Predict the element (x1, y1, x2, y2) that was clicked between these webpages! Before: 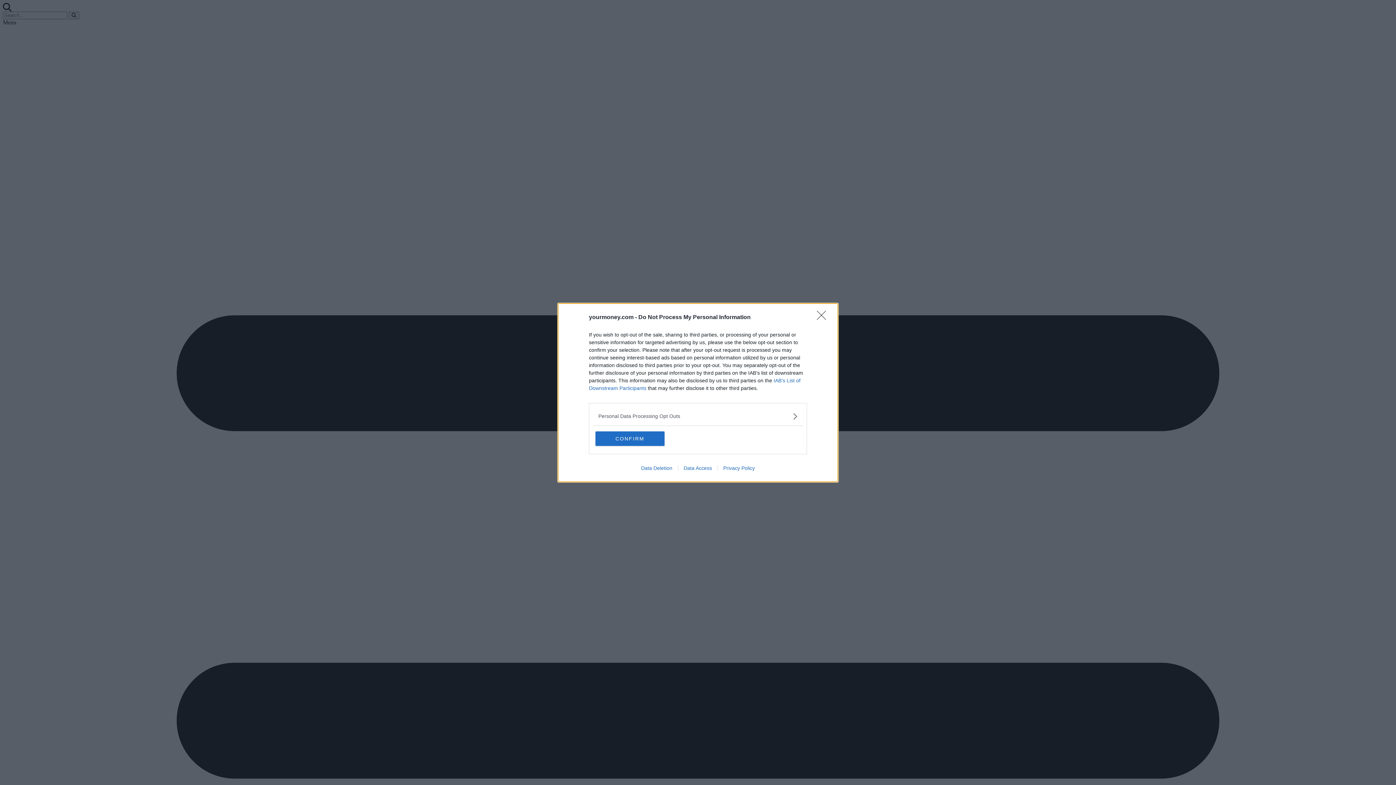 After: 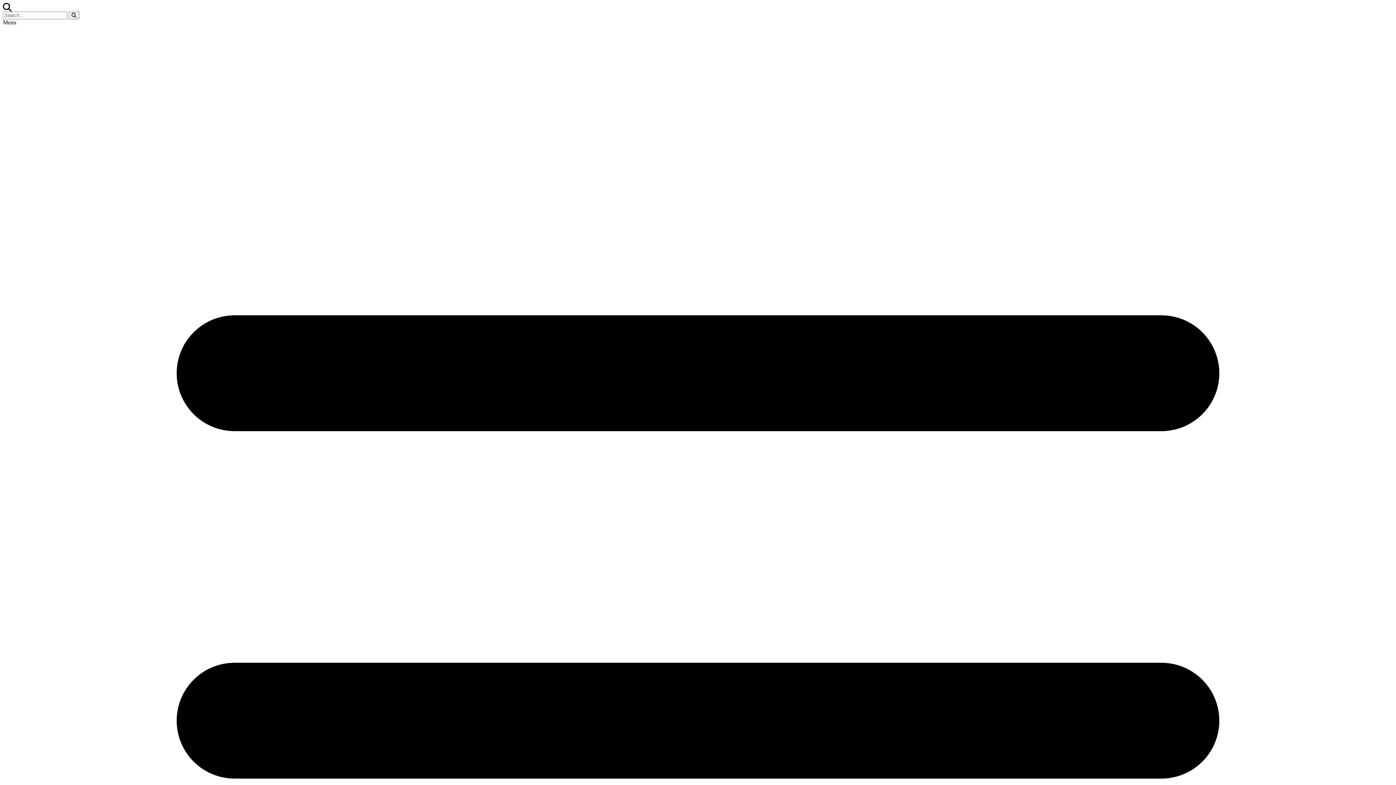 Action: bbox: (595, 431, 664, 446) label: CONFIRM